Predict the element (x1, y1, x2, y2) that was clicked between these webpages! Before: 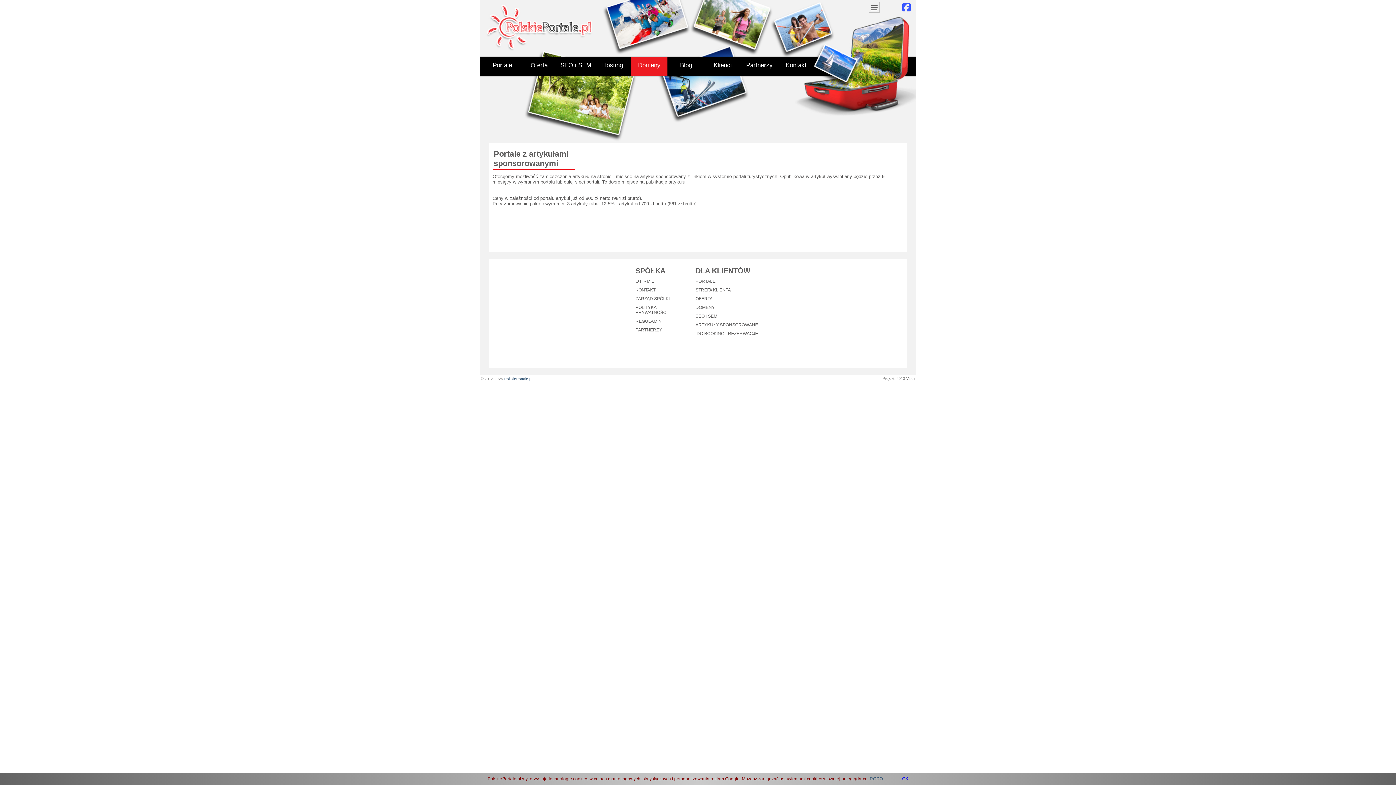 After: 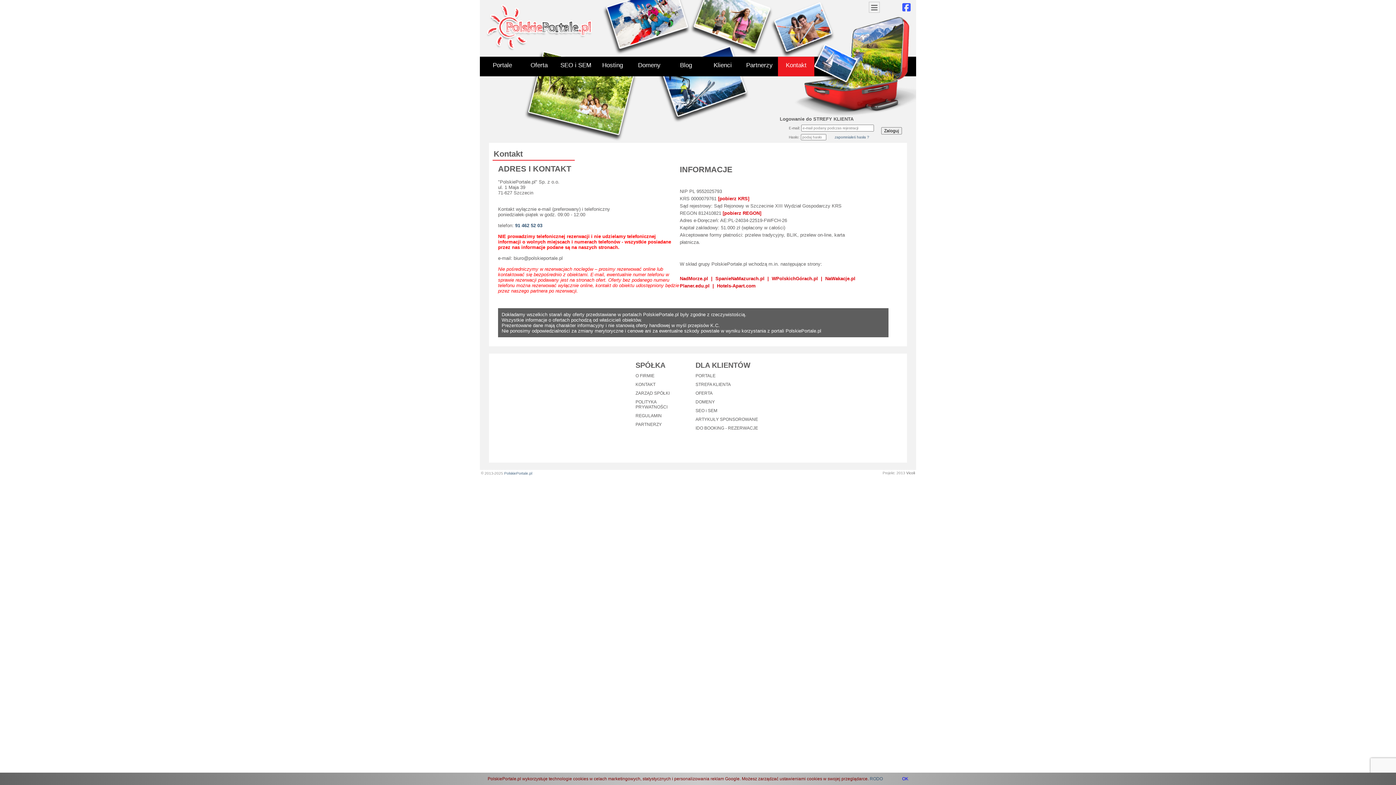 Action: label: KONTAKT bbox: (635, 287, 679, 292)